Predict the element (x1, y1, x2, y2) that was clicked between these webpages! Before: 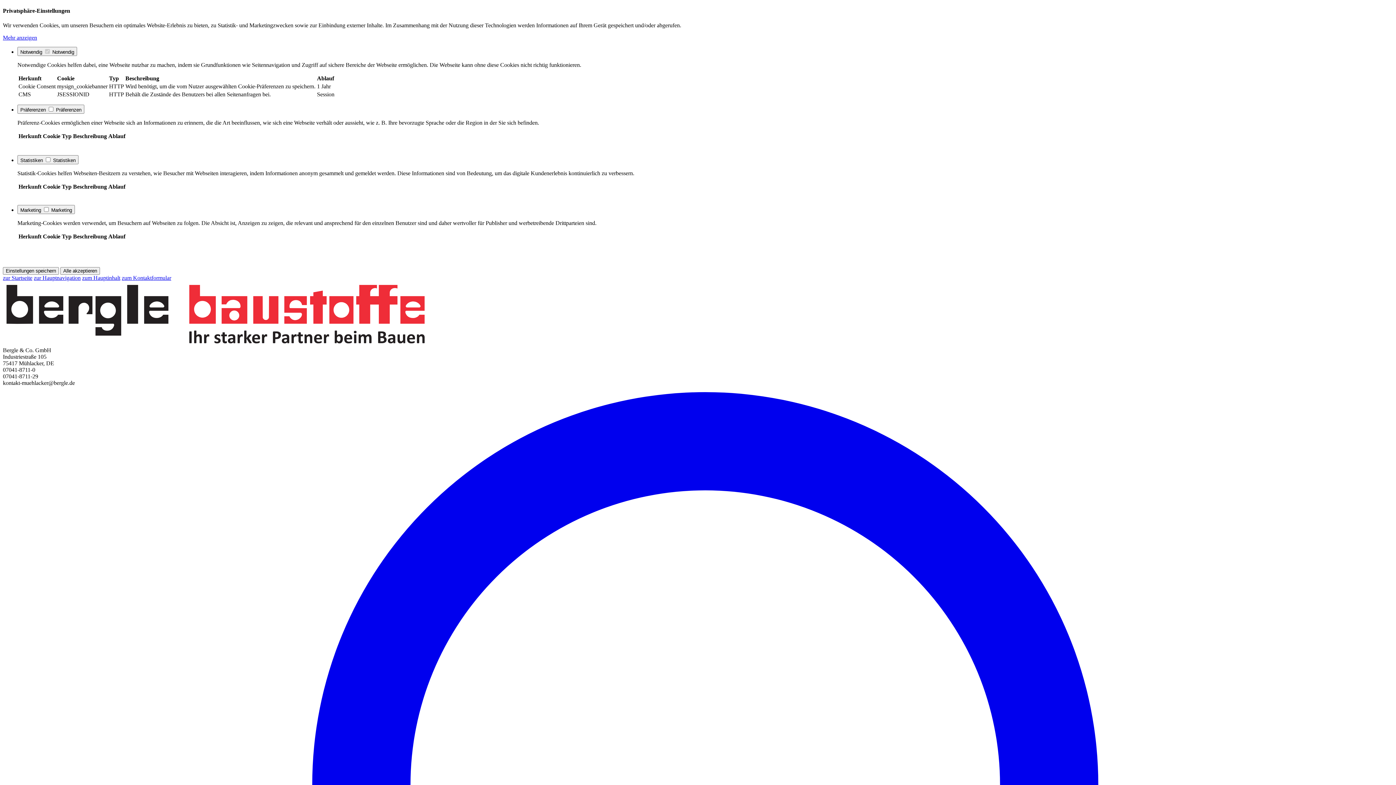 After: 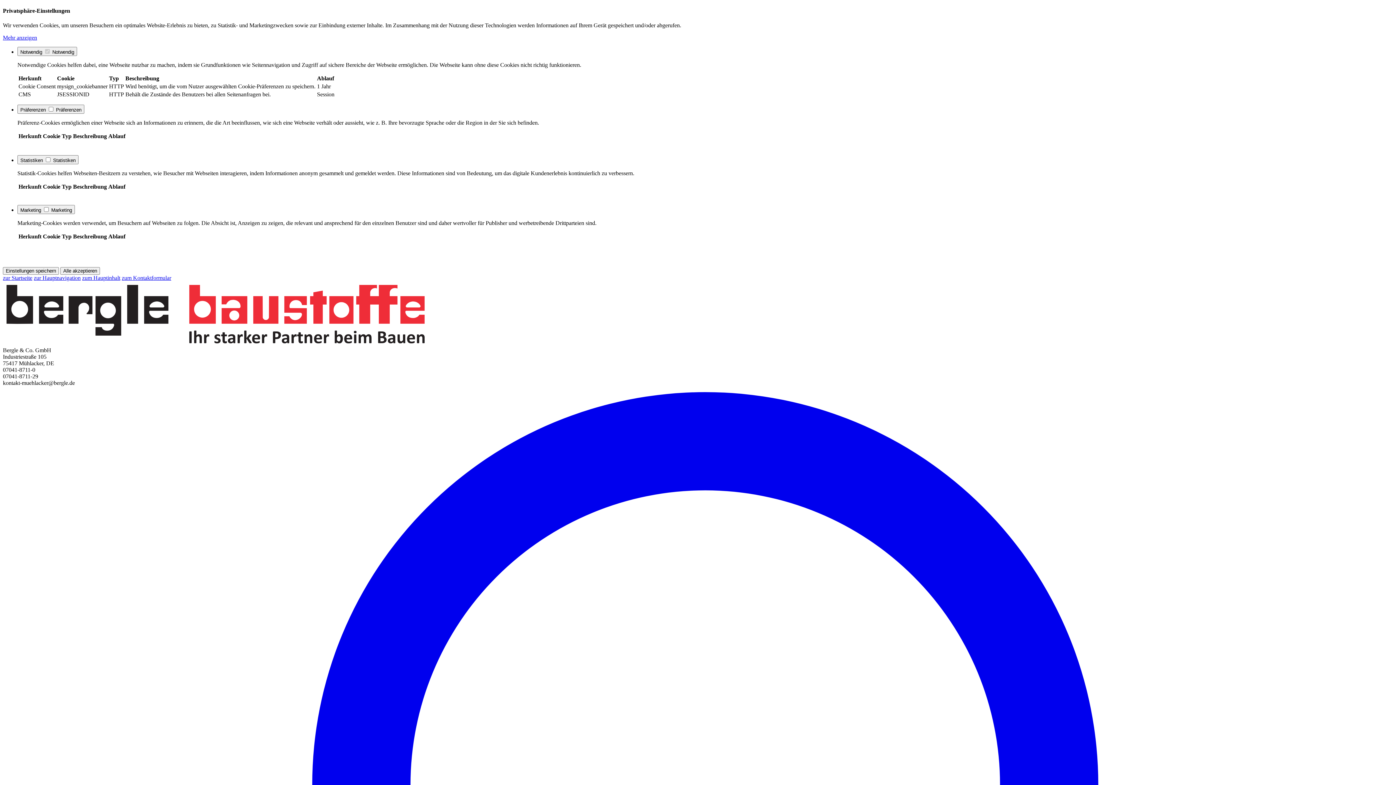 Action: bbox: (2, 281, 1393, 347)